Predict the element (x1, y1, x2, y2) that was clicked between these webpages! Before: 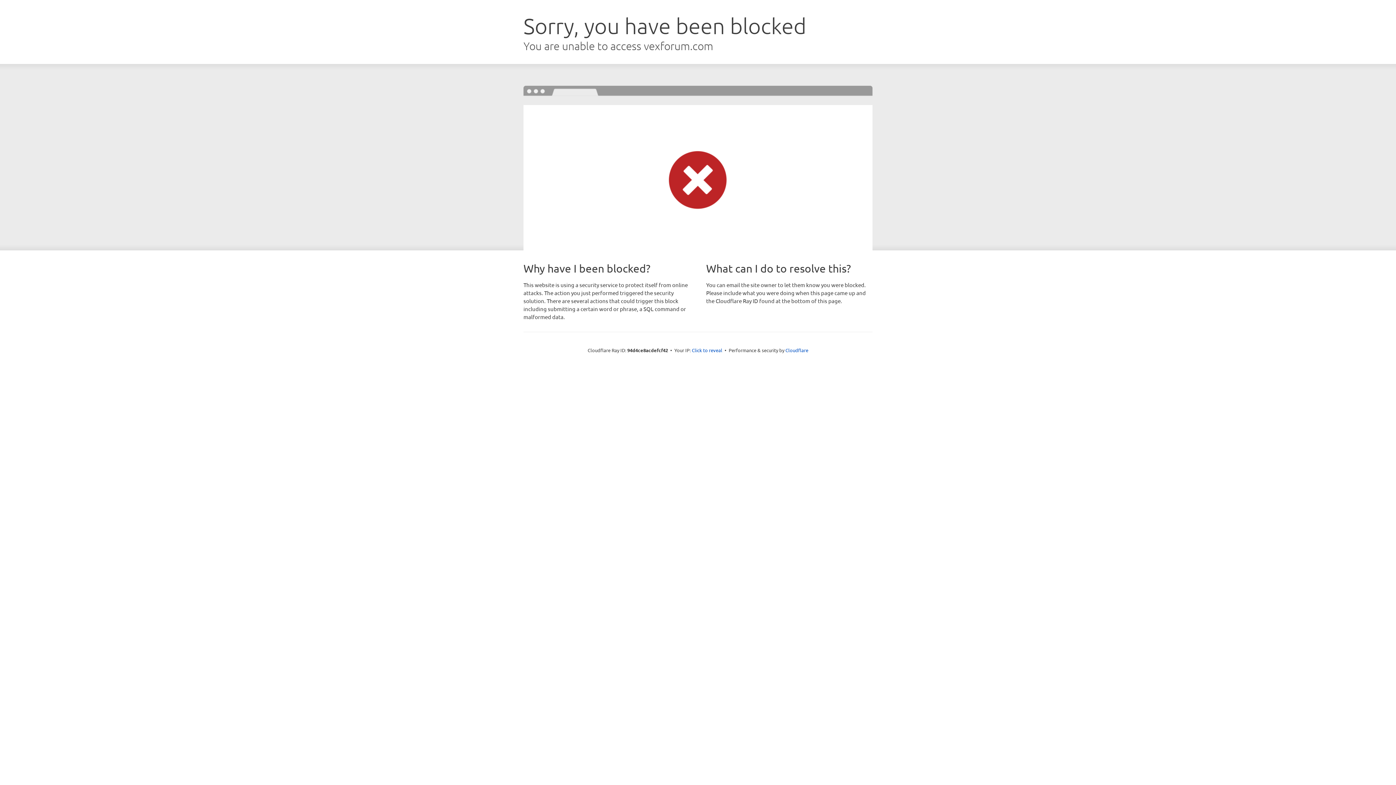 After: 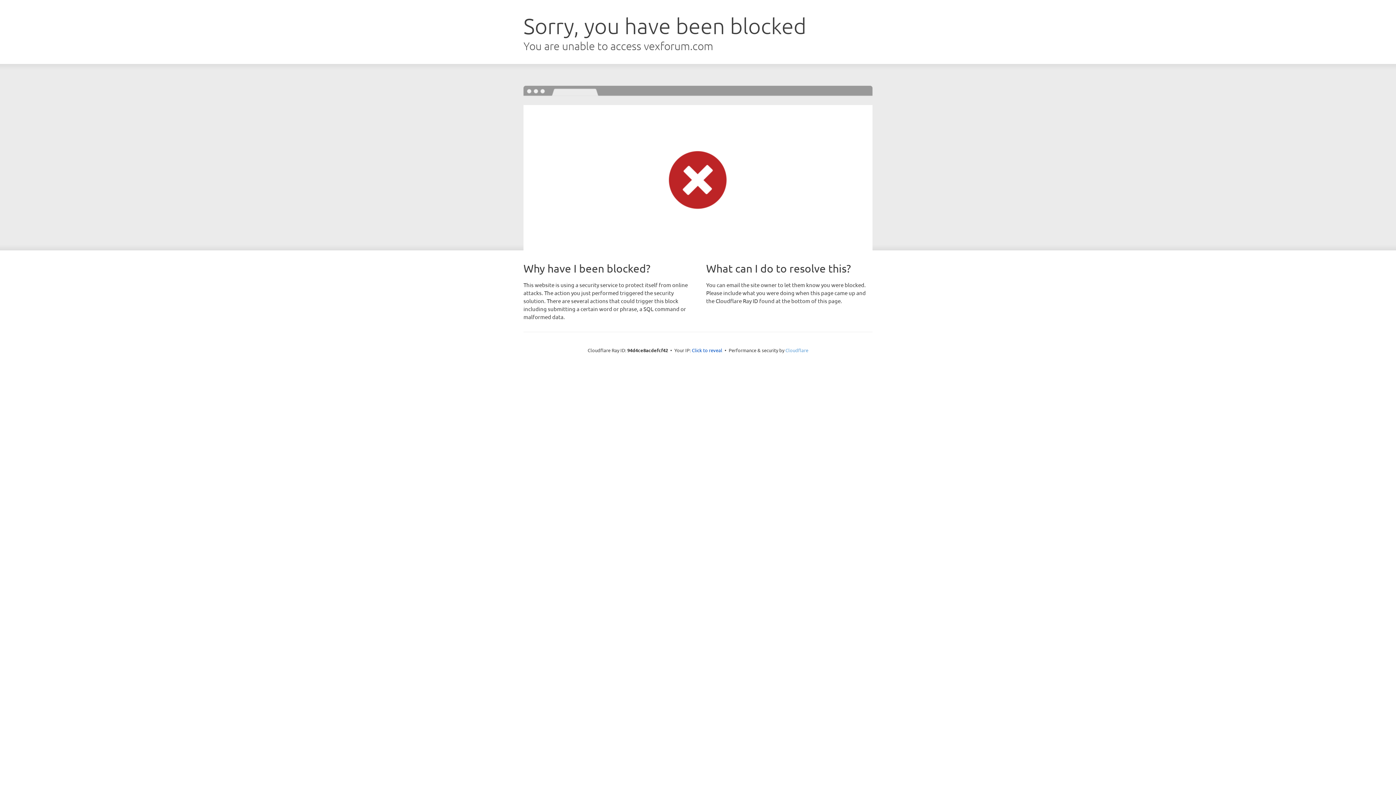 Action: label: Cloudflare bbox: (785, 347, 808, 353)